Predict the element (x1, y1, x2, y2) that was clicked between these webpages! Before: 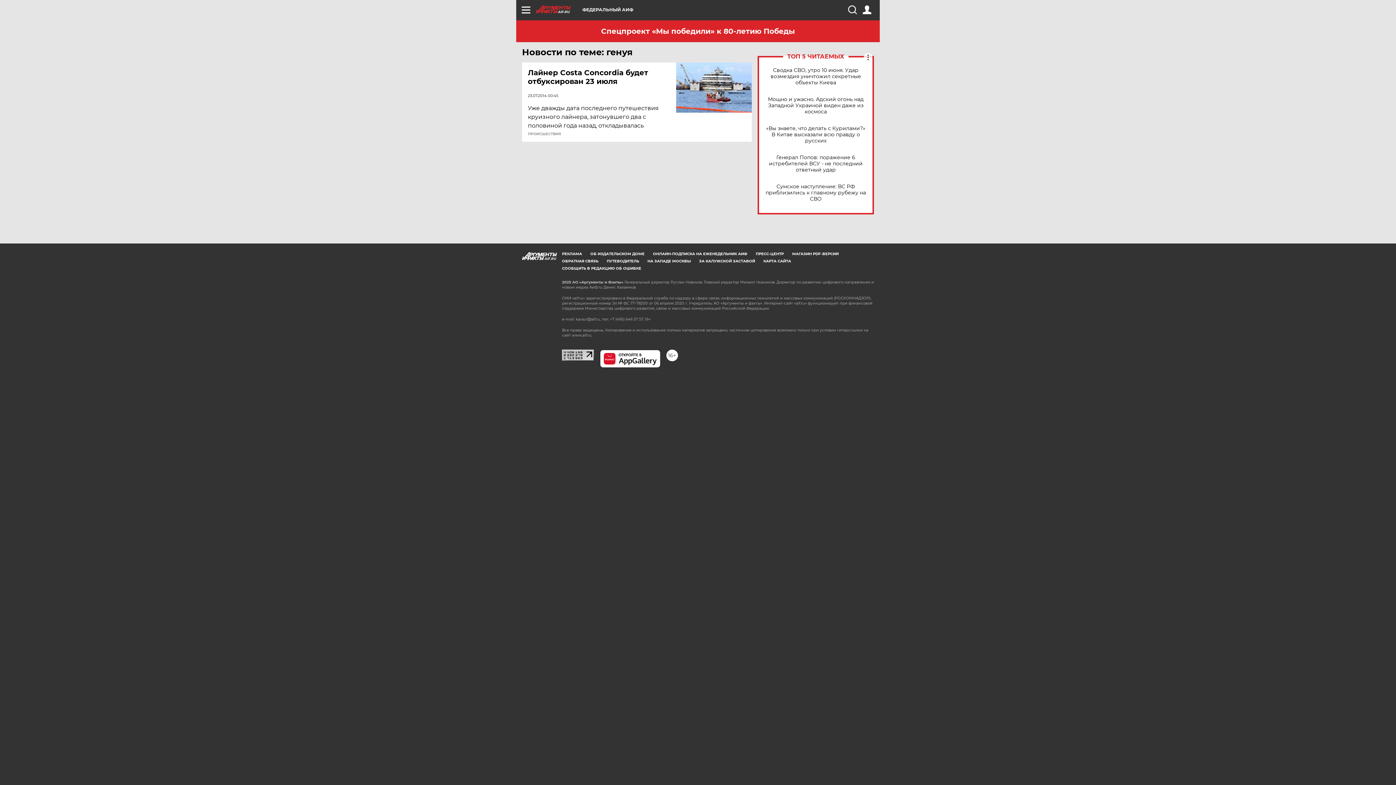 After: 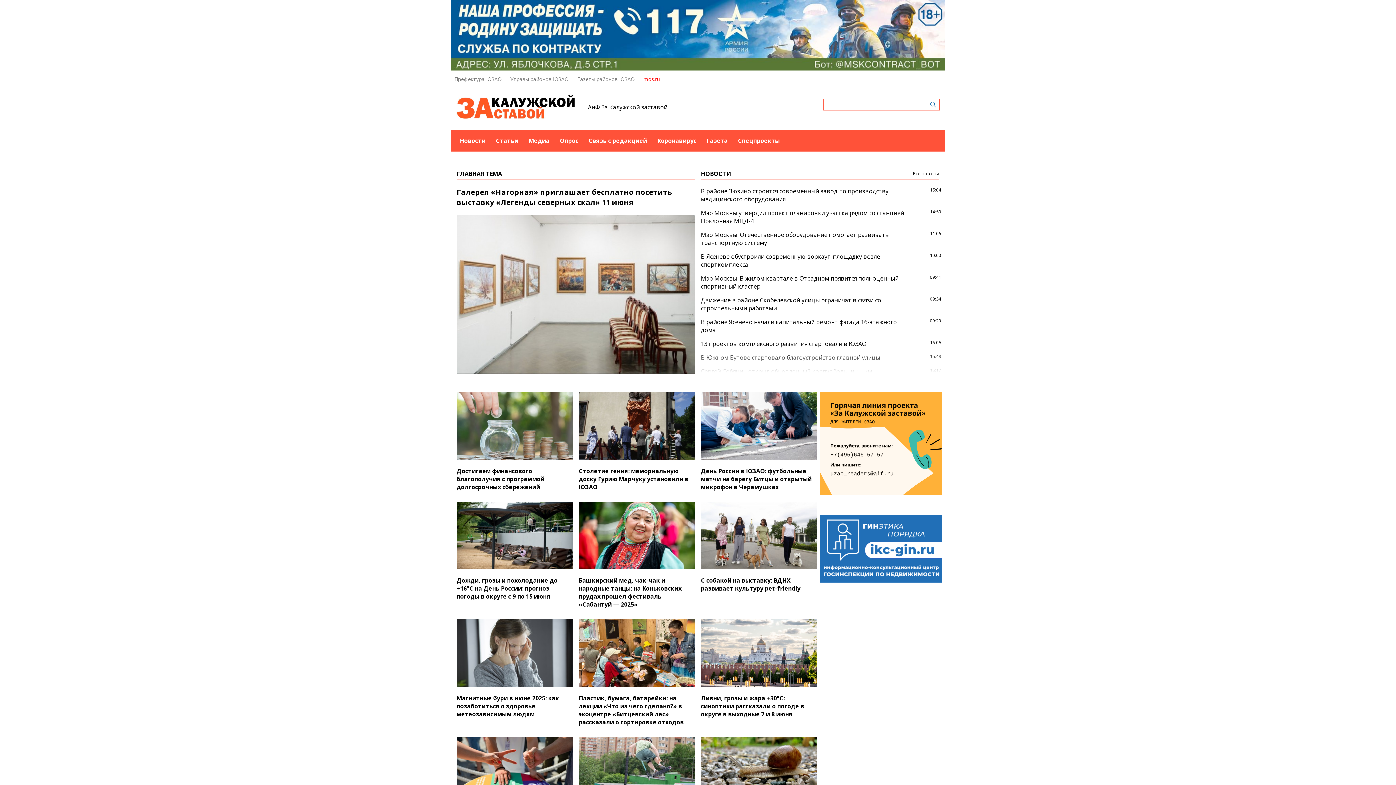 Action: bbox: (699, 258, 755, 263) label: ЗА КАЛУЖСКОЙ ЗАСТАВОЙ